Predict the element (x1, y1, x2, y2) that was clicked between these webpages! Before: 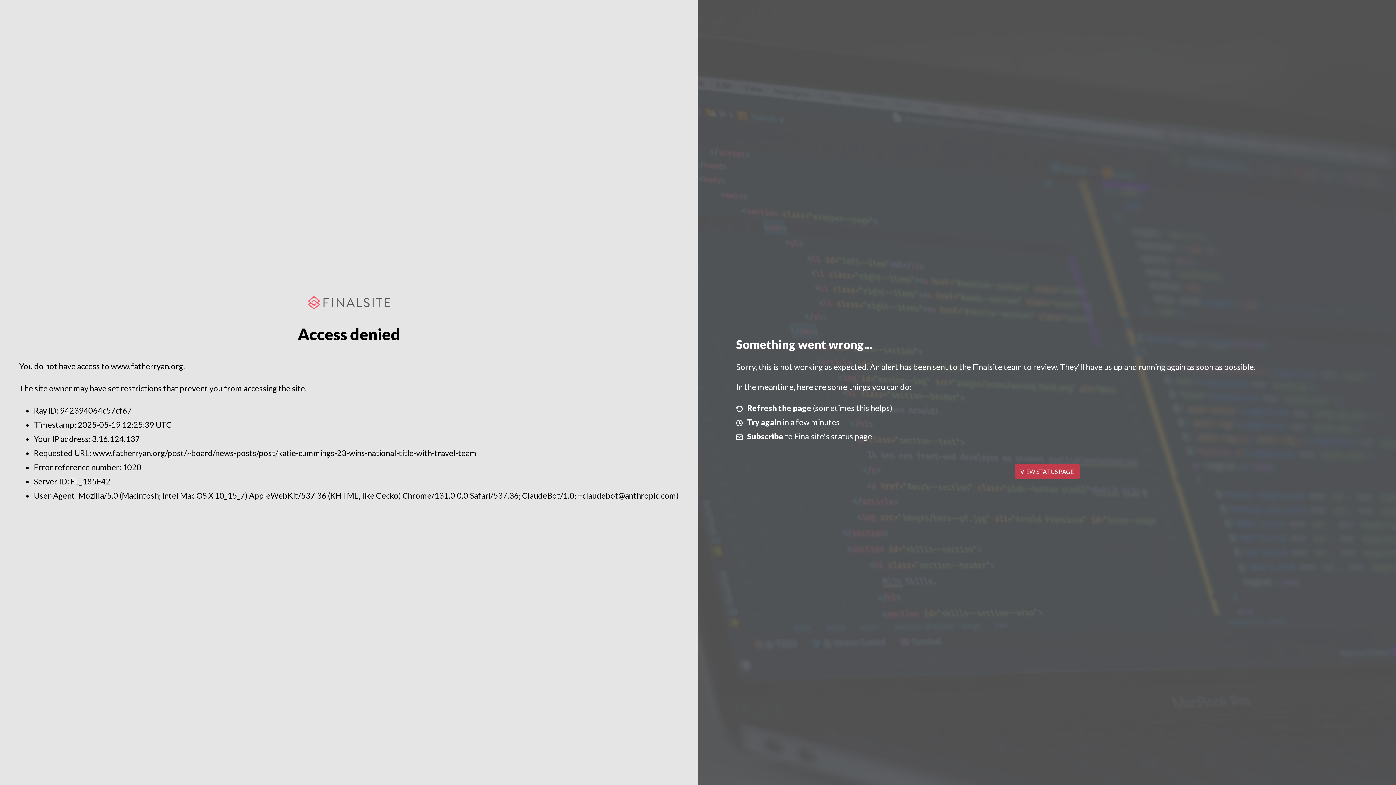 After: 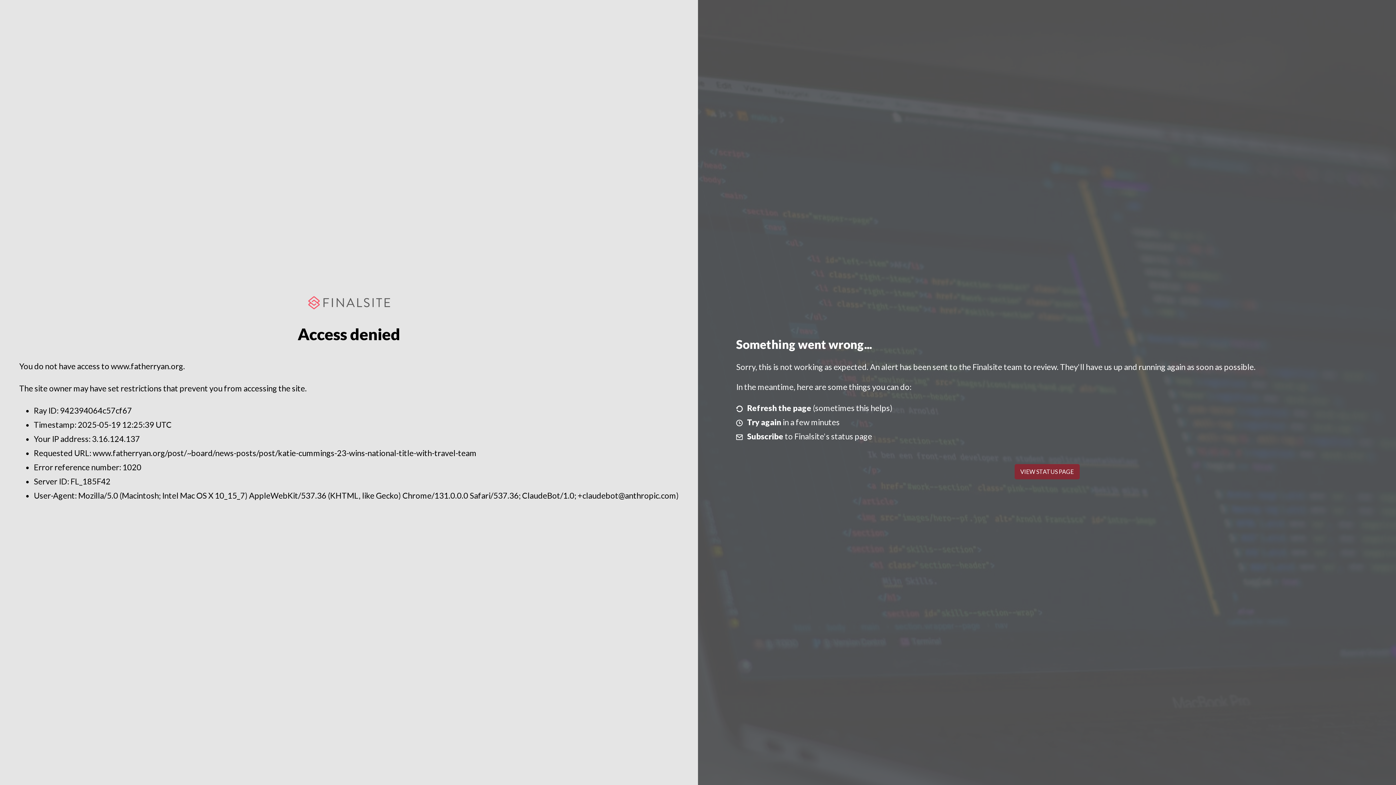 Action: bbox: (1014, 464, 1079, 479) label: VIEW STATUS PAGE